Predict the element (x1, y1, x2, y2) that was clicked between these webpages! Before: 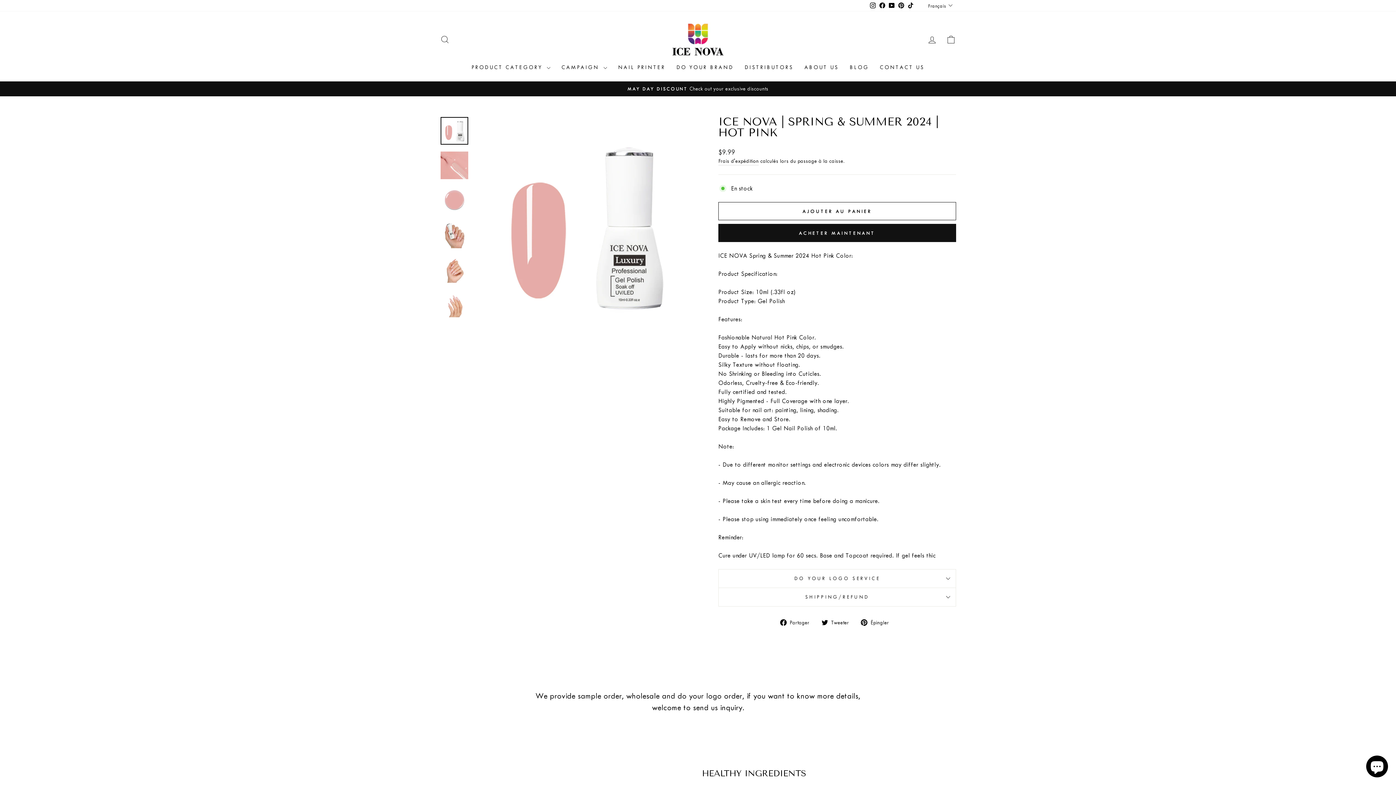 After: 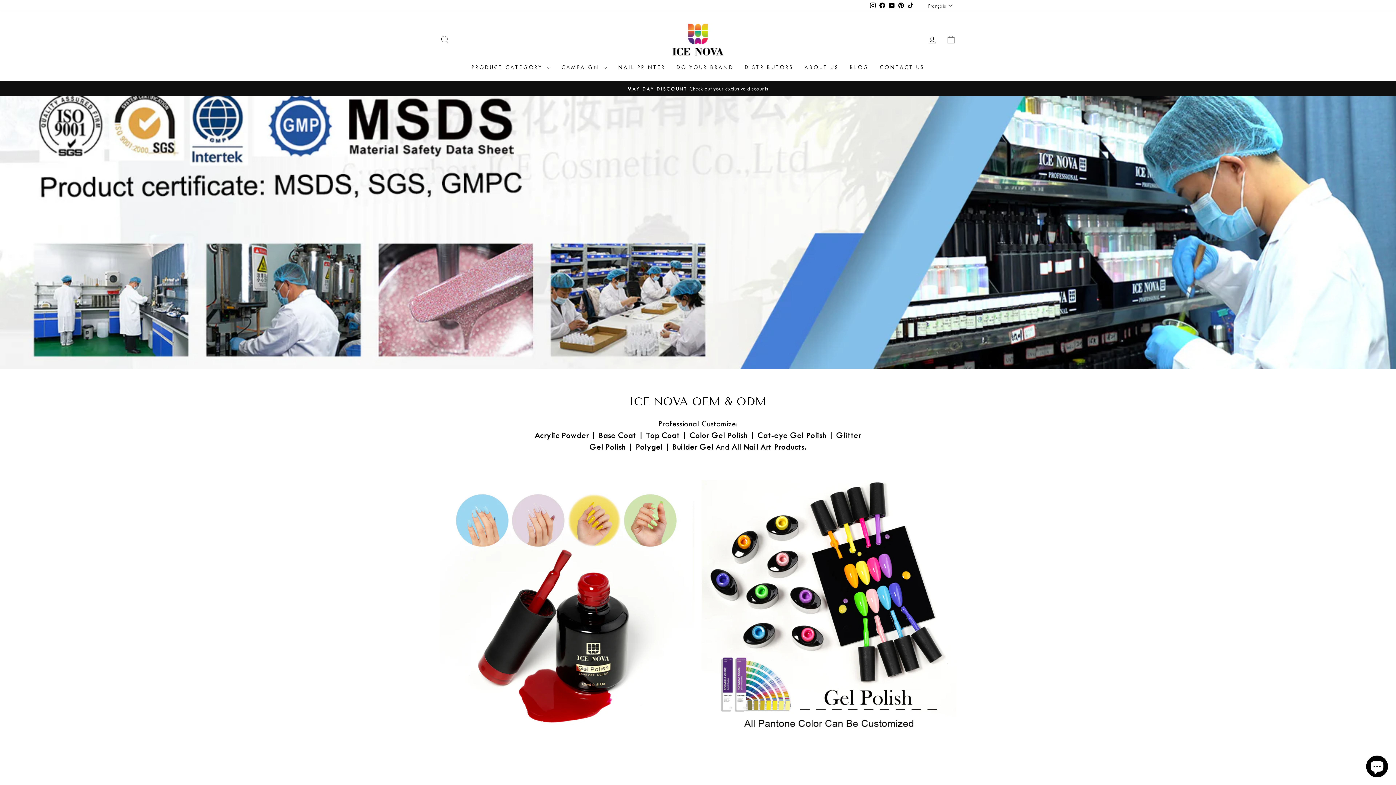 Action: label: DO YOUR BRAND bbox: (671, 60, 739, 74)